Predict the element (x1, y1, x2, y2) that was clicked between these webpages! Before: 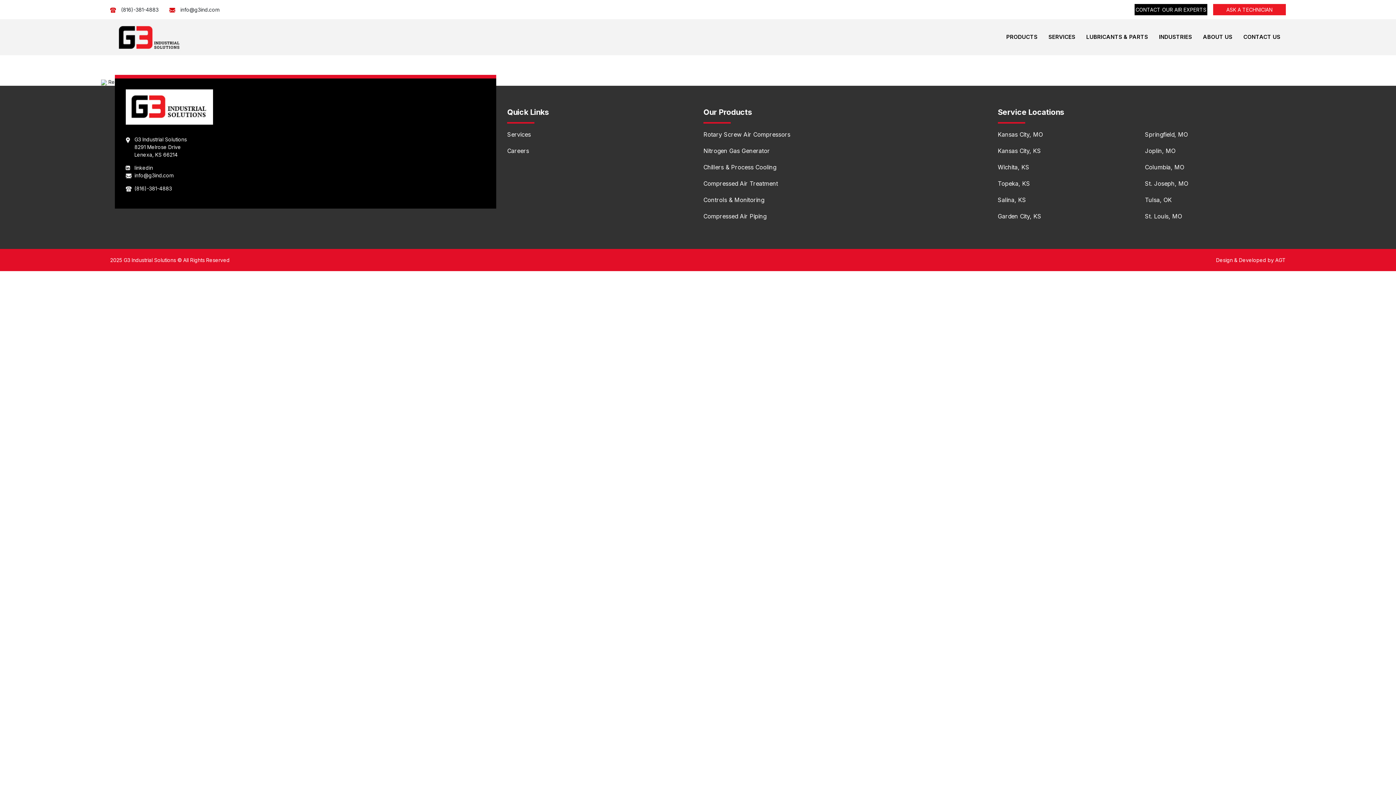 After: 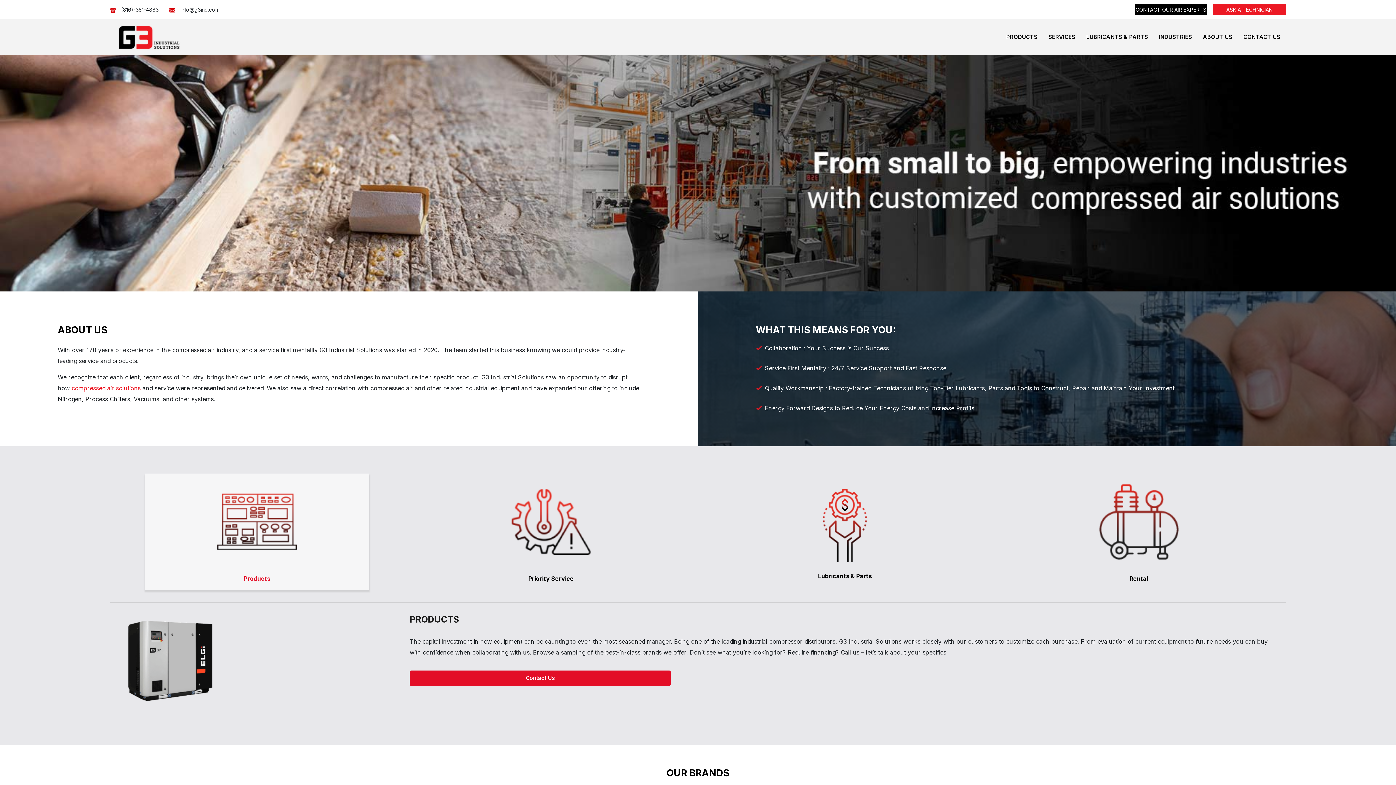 Action: bbox: (104, 19, 185, 55)